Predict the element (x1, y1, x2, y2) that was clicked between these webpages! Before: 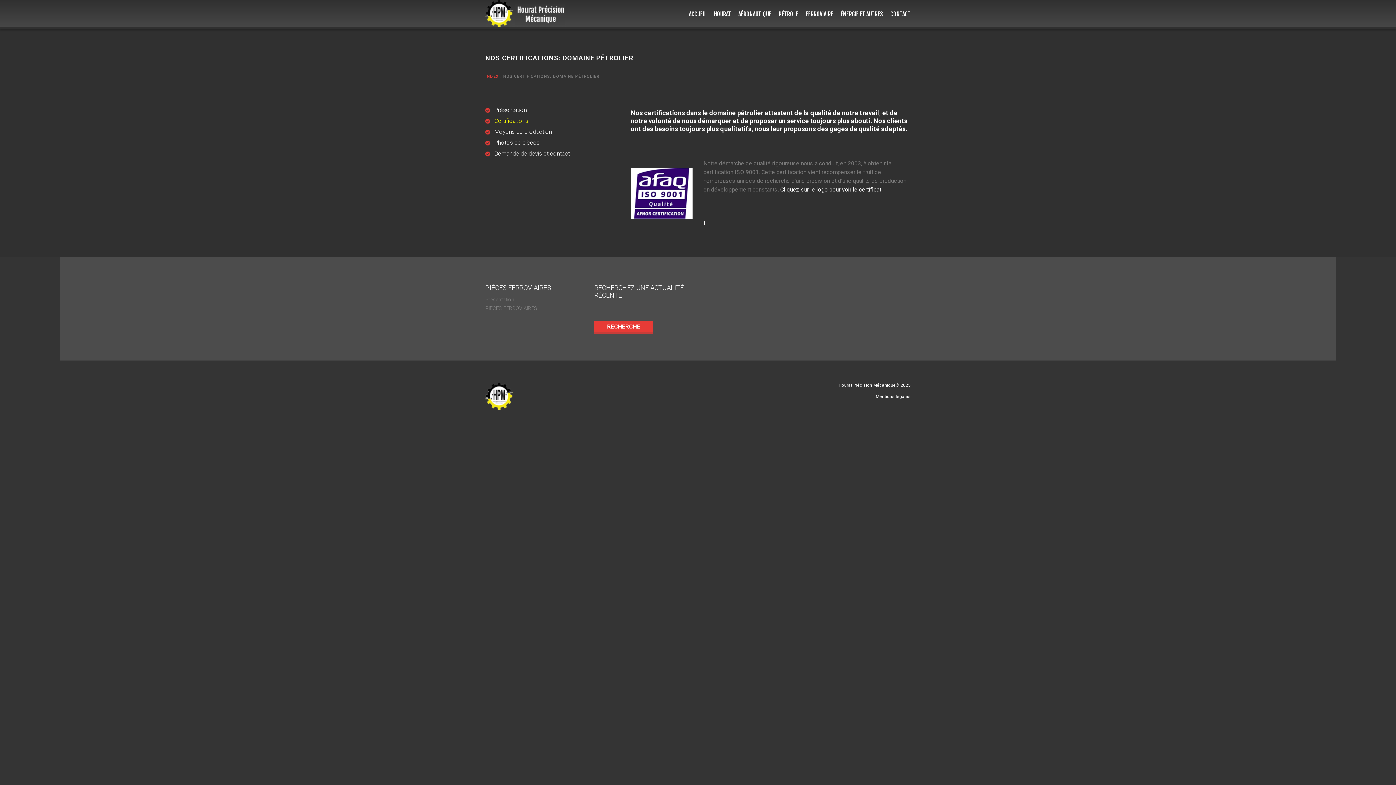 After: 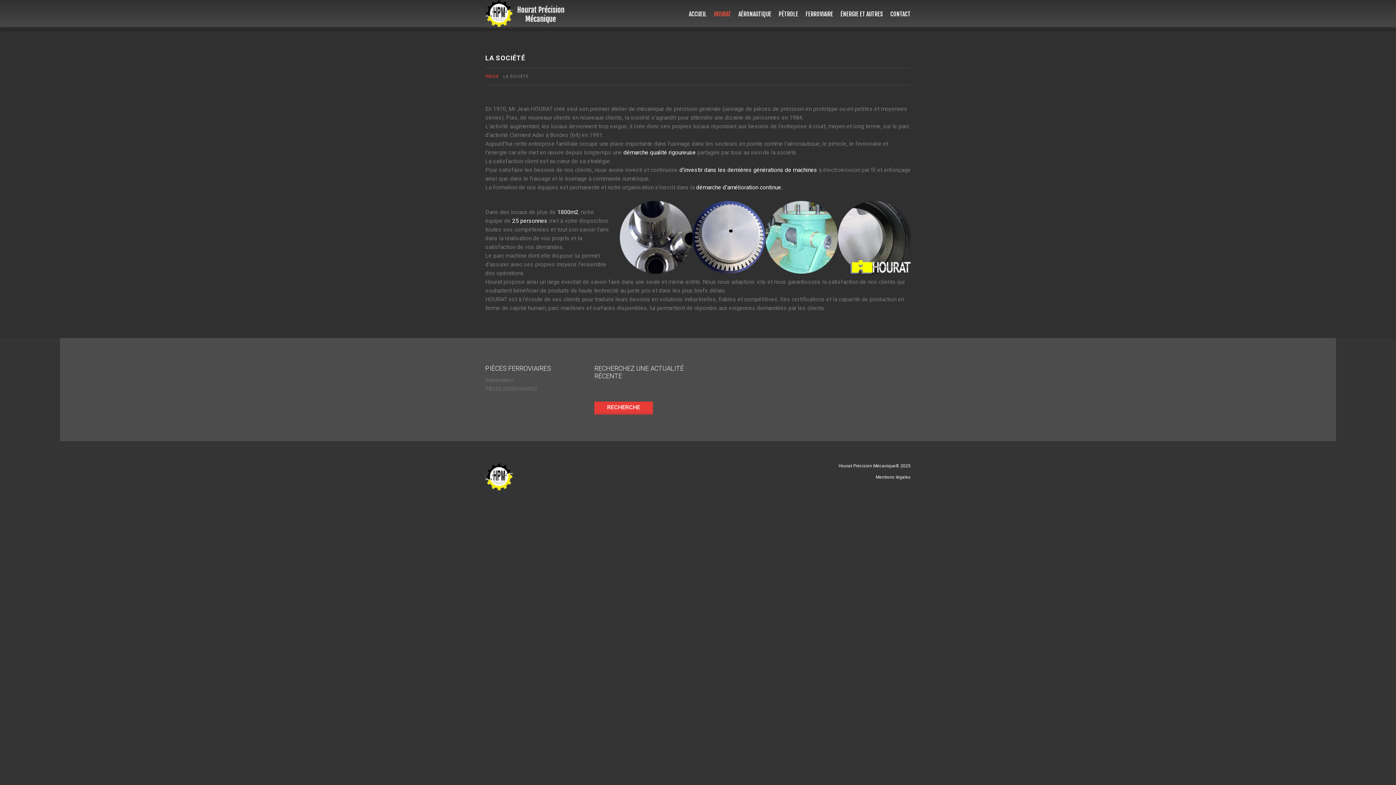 Action: bbox: (714, 10, 731, 17) label: HOURAT